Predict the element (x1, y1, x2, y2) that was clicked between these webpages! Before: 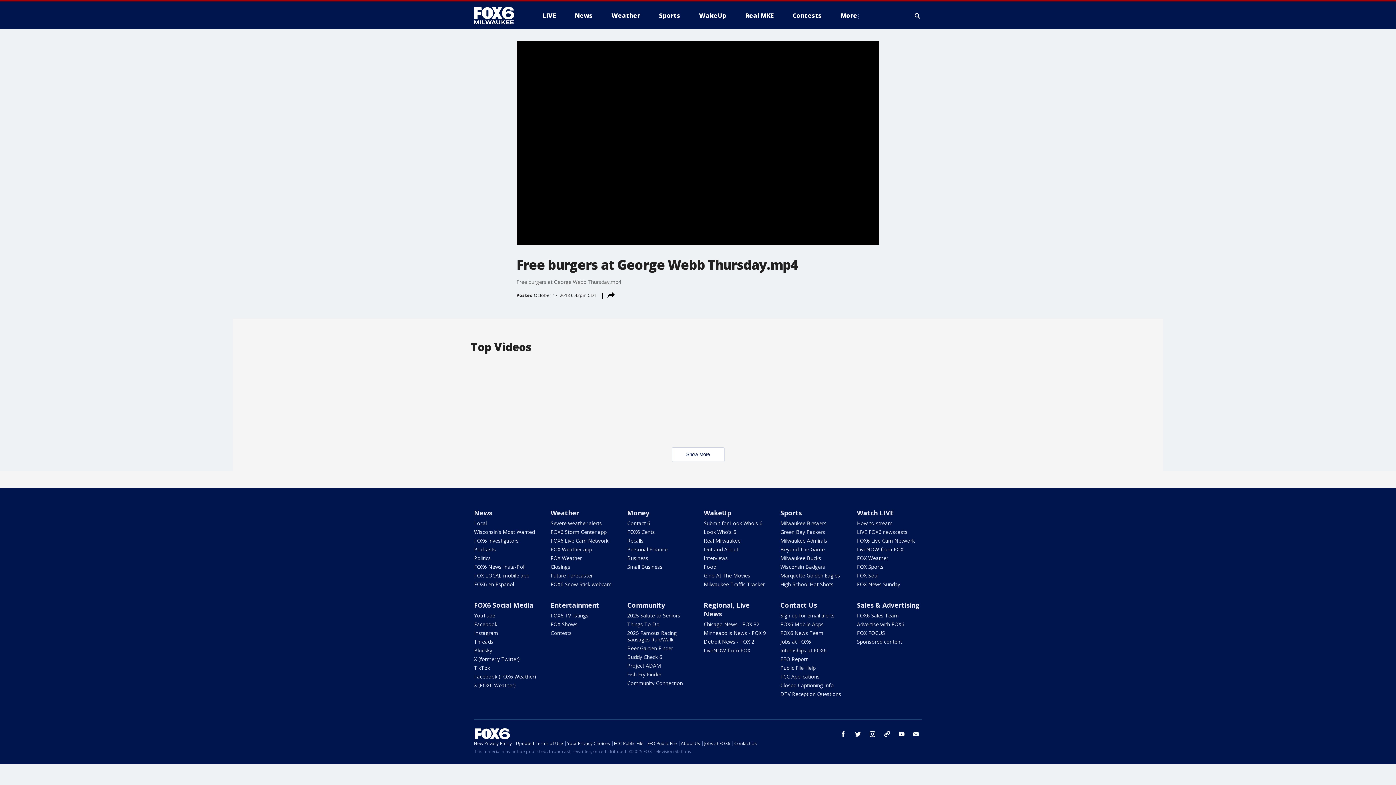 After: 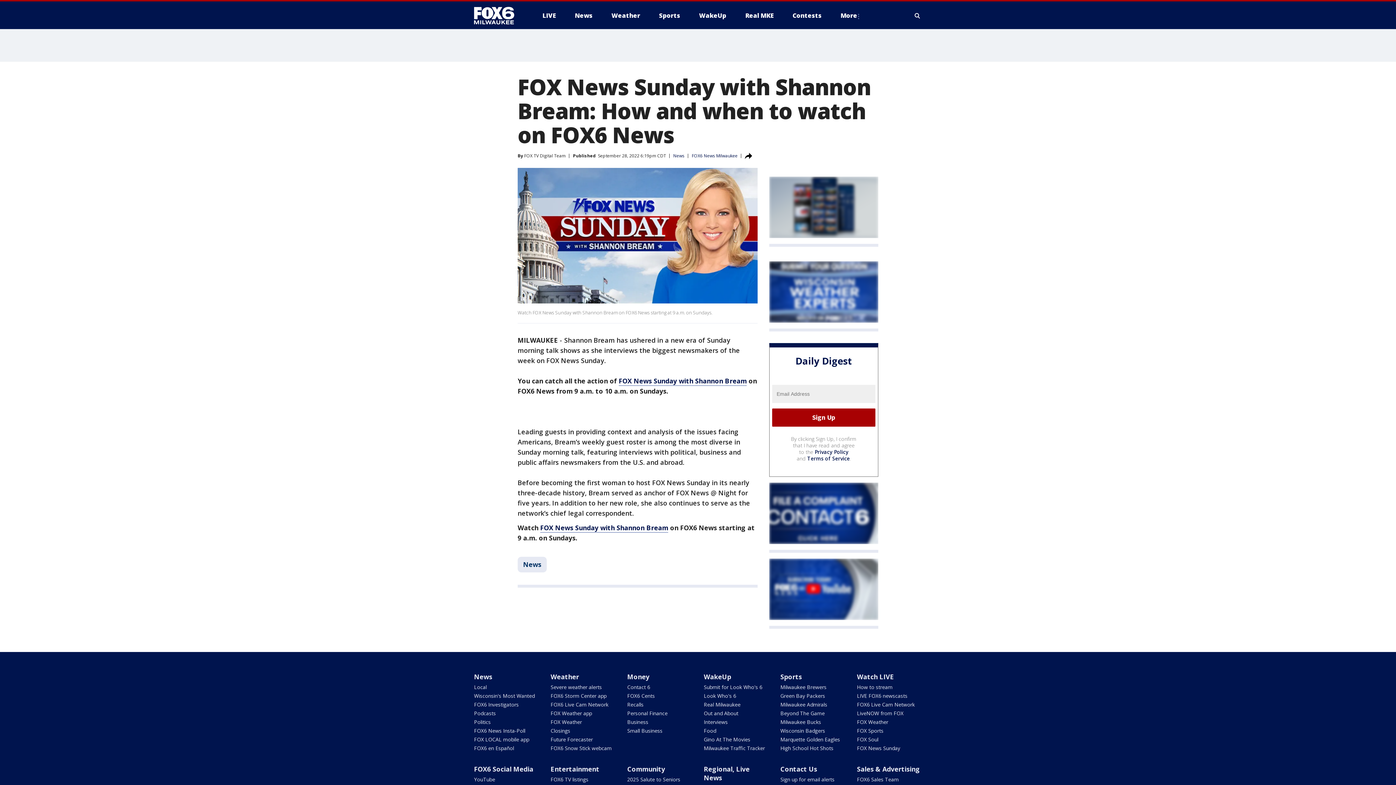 Action: label: FOX News Sunday bbox: (857, 581, 900, 588)